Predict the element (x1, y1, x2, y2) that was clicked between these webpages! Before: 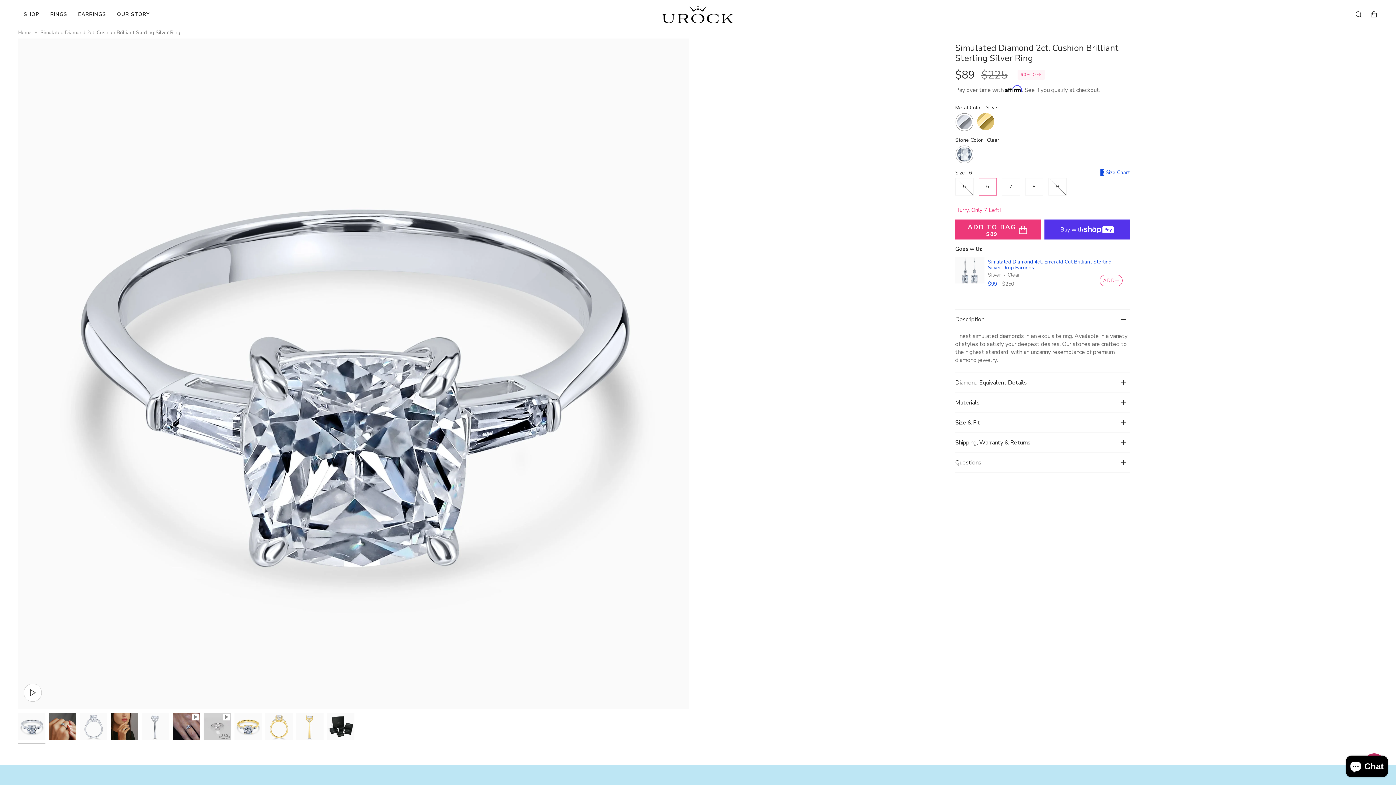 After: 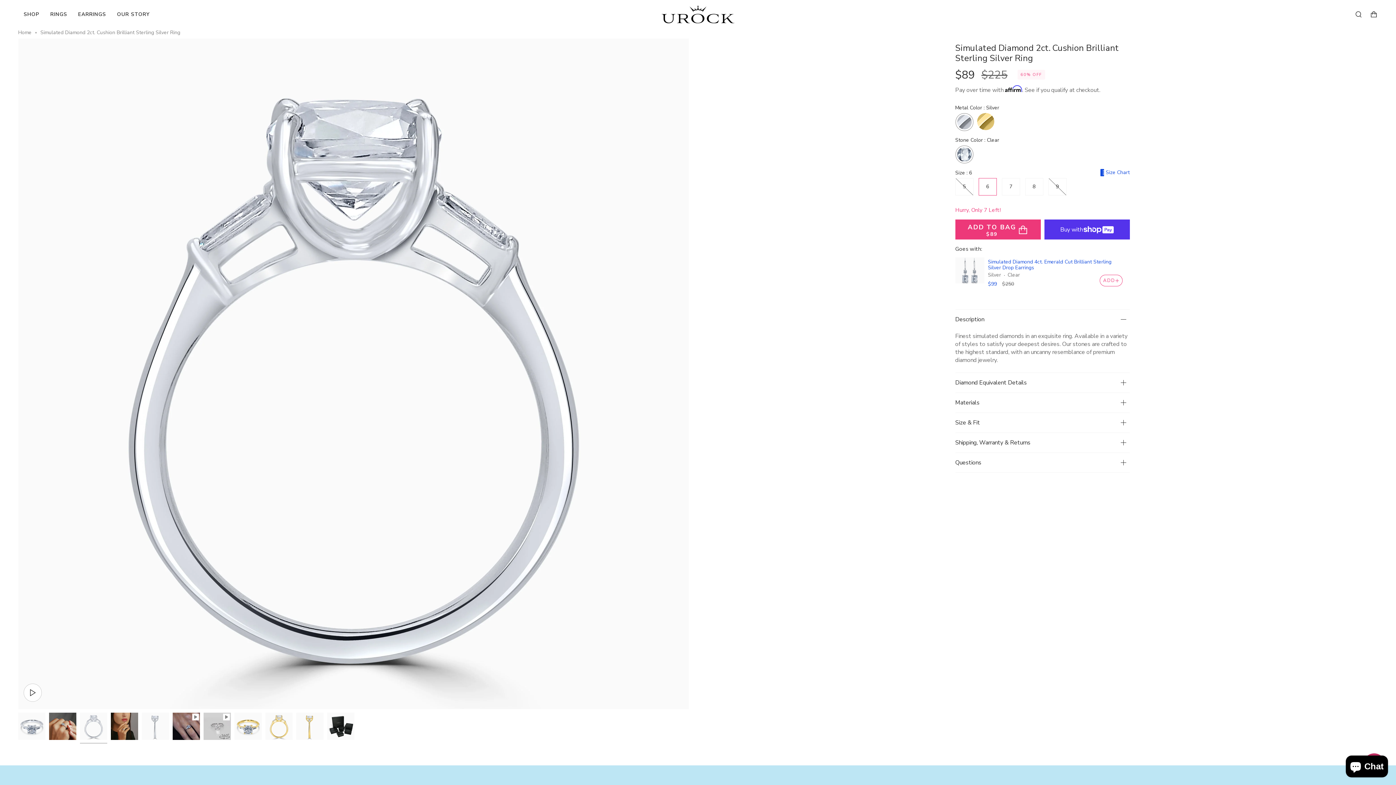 Action: bbox: (80, 713, 107, 740)